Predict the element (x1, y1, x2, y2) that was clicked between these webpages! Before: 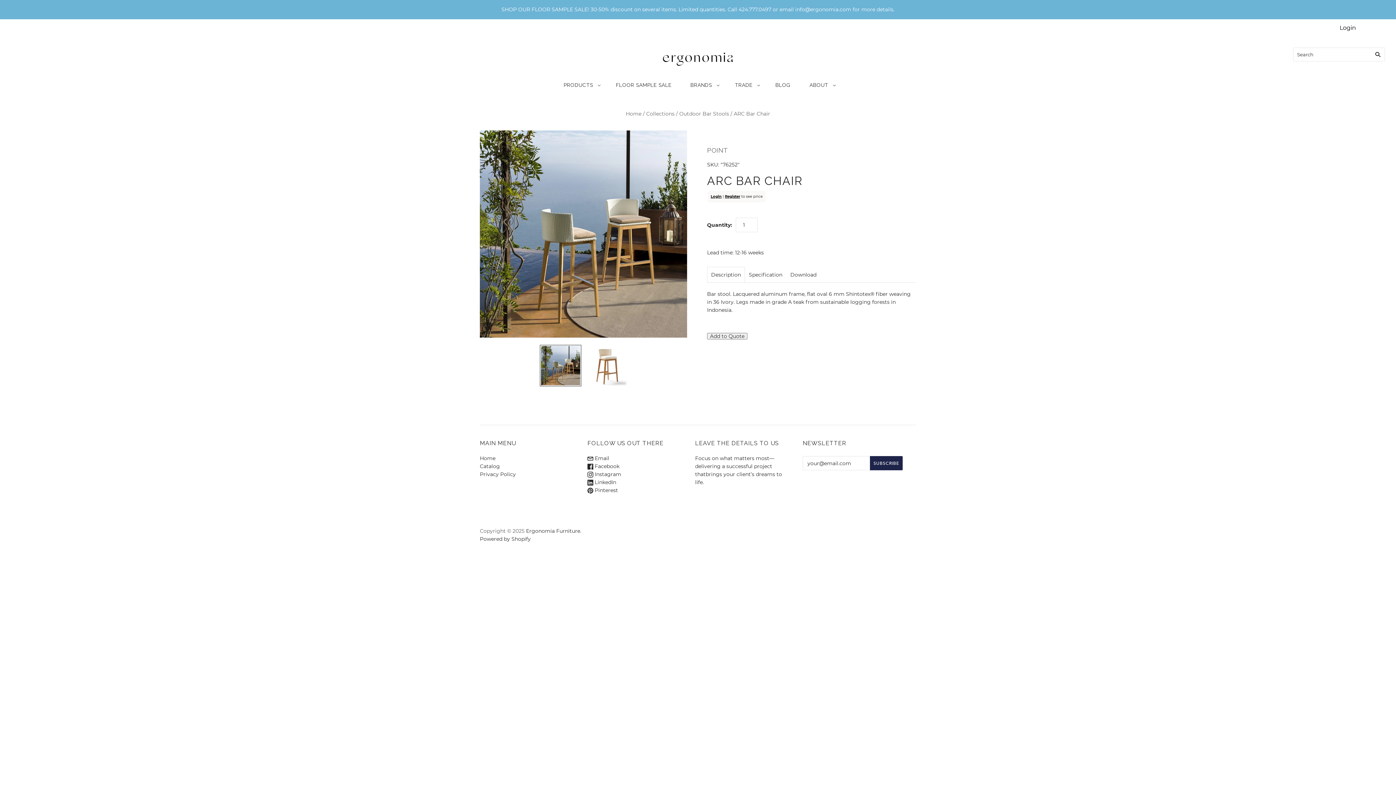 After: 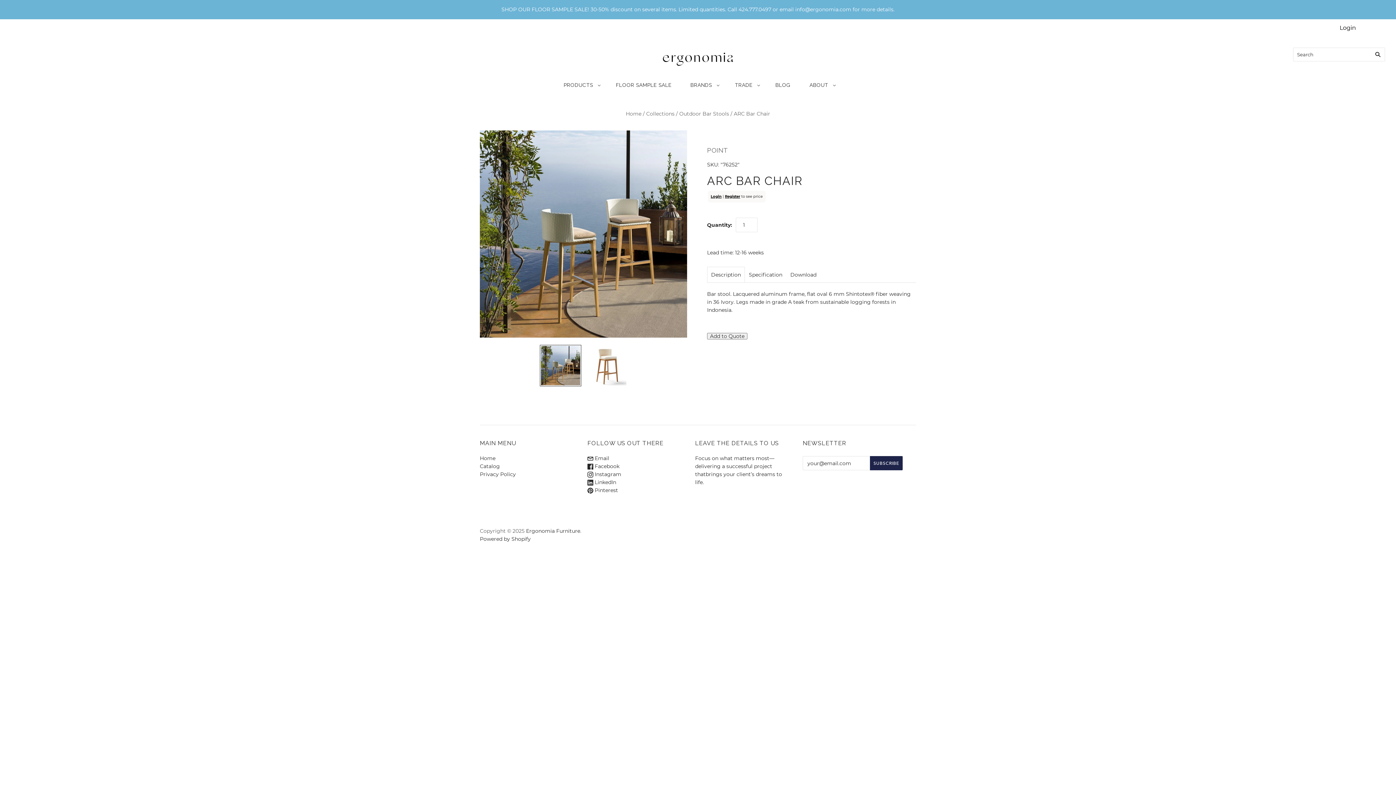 Action: label:  Facebook bbox: (587, 463, 619, 469)